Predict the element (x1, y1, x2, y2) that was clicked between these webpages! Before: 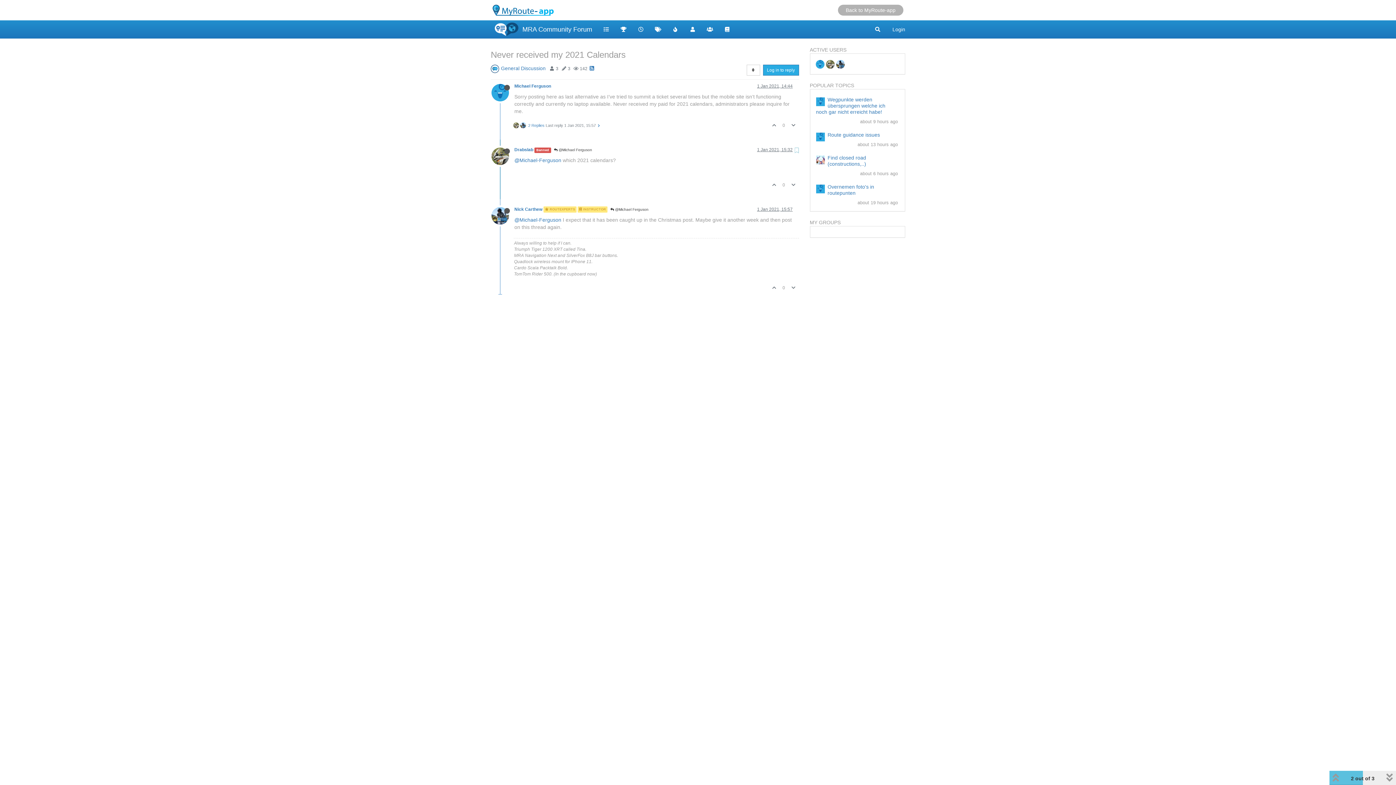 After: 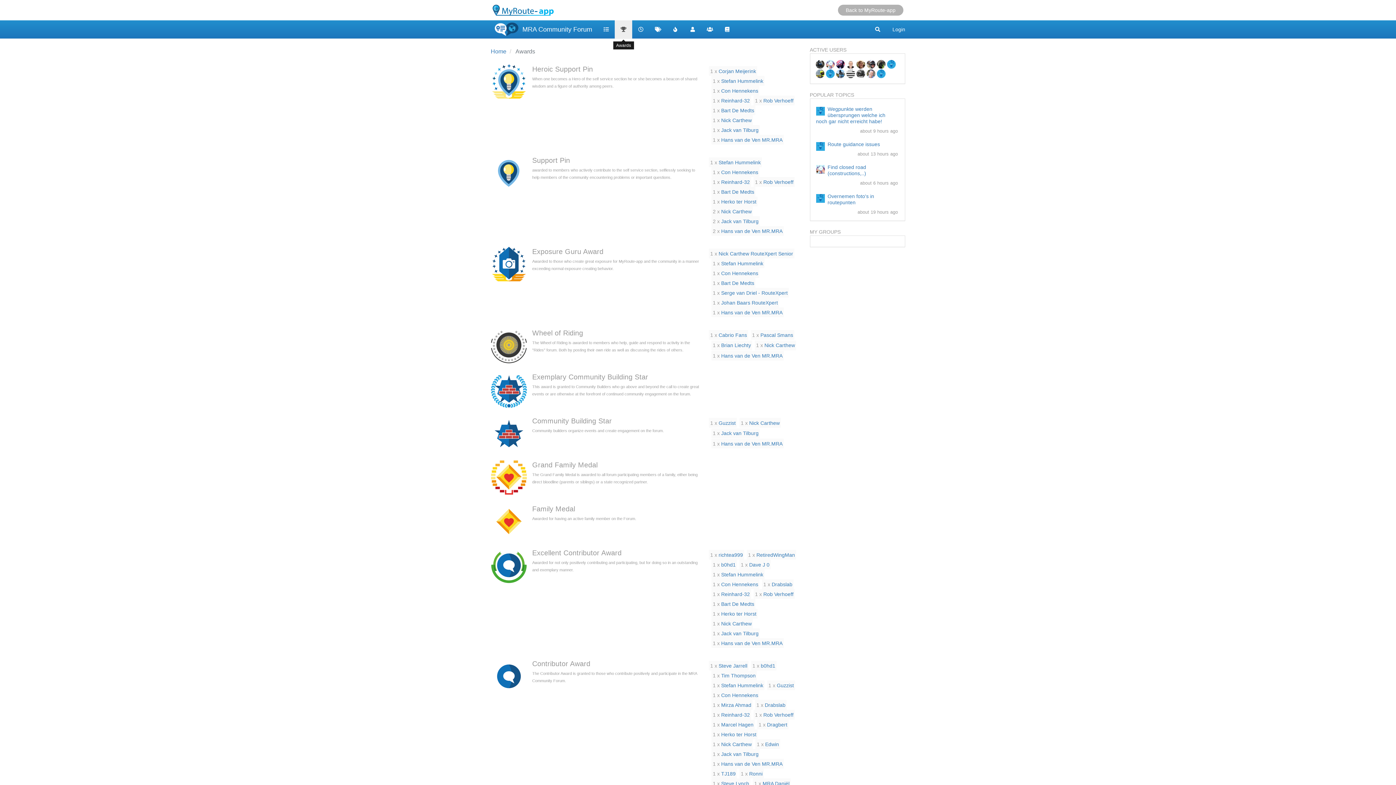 Action: bbox: (615, 20, 632, 38)